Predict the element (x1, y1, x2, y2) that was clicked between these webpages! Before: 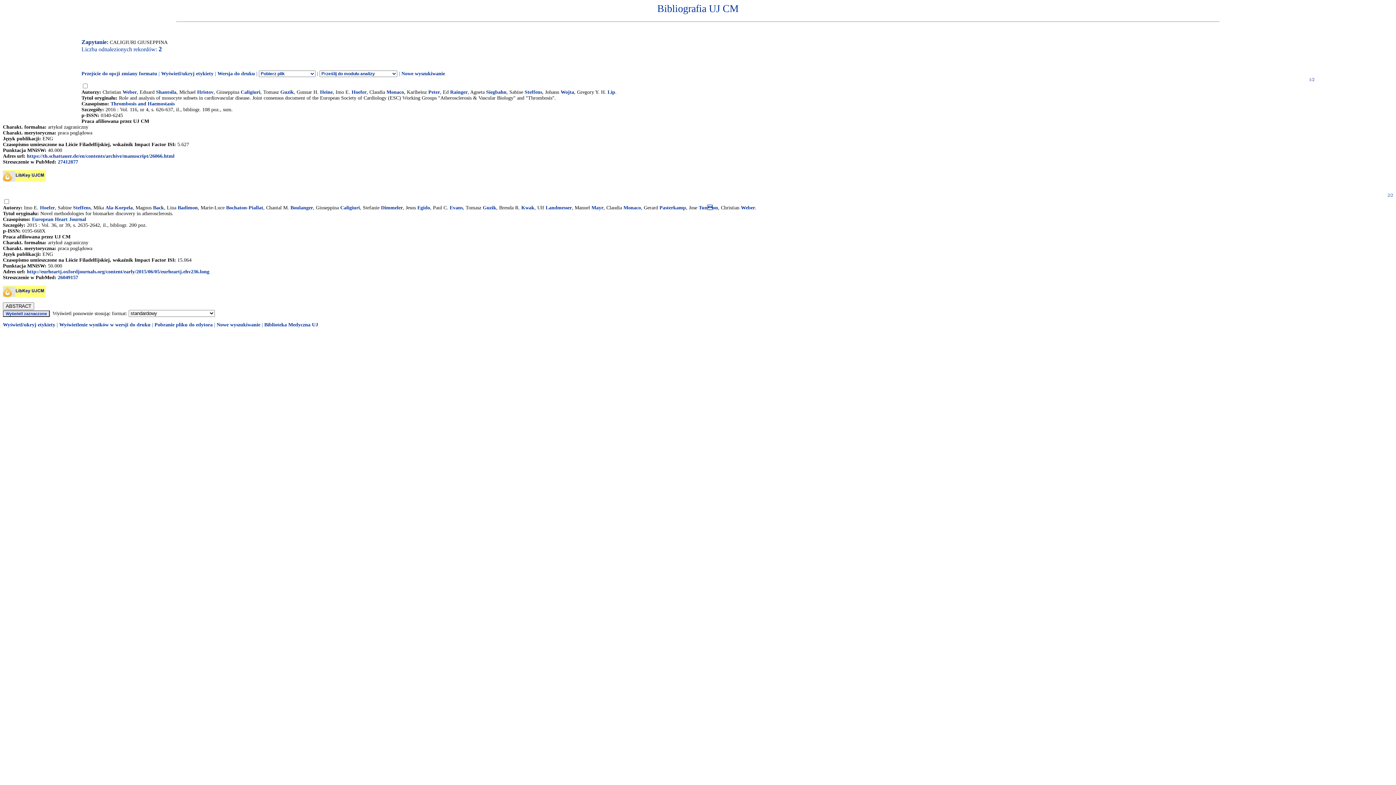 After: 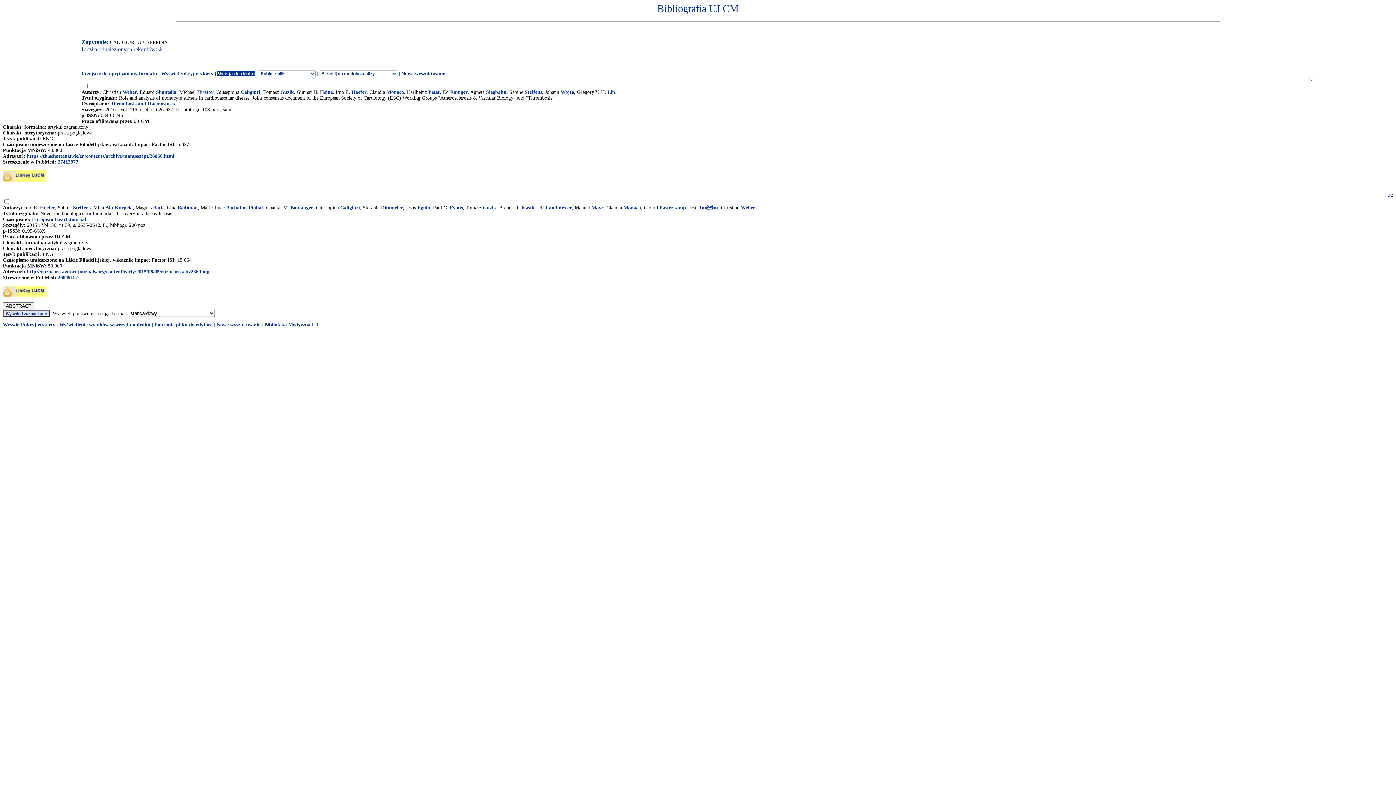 Action: bbox: (217, 70, 254, 76) label: Wersja do druku